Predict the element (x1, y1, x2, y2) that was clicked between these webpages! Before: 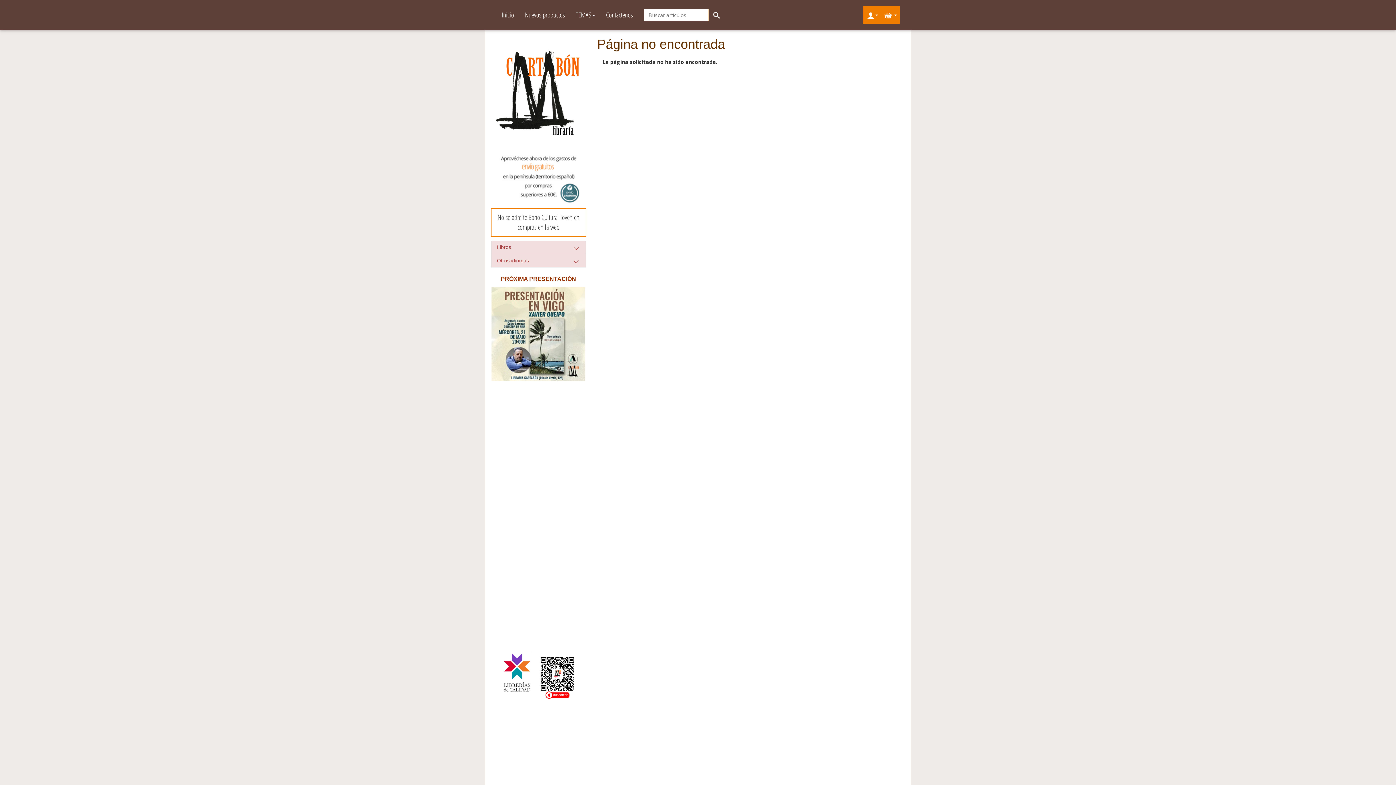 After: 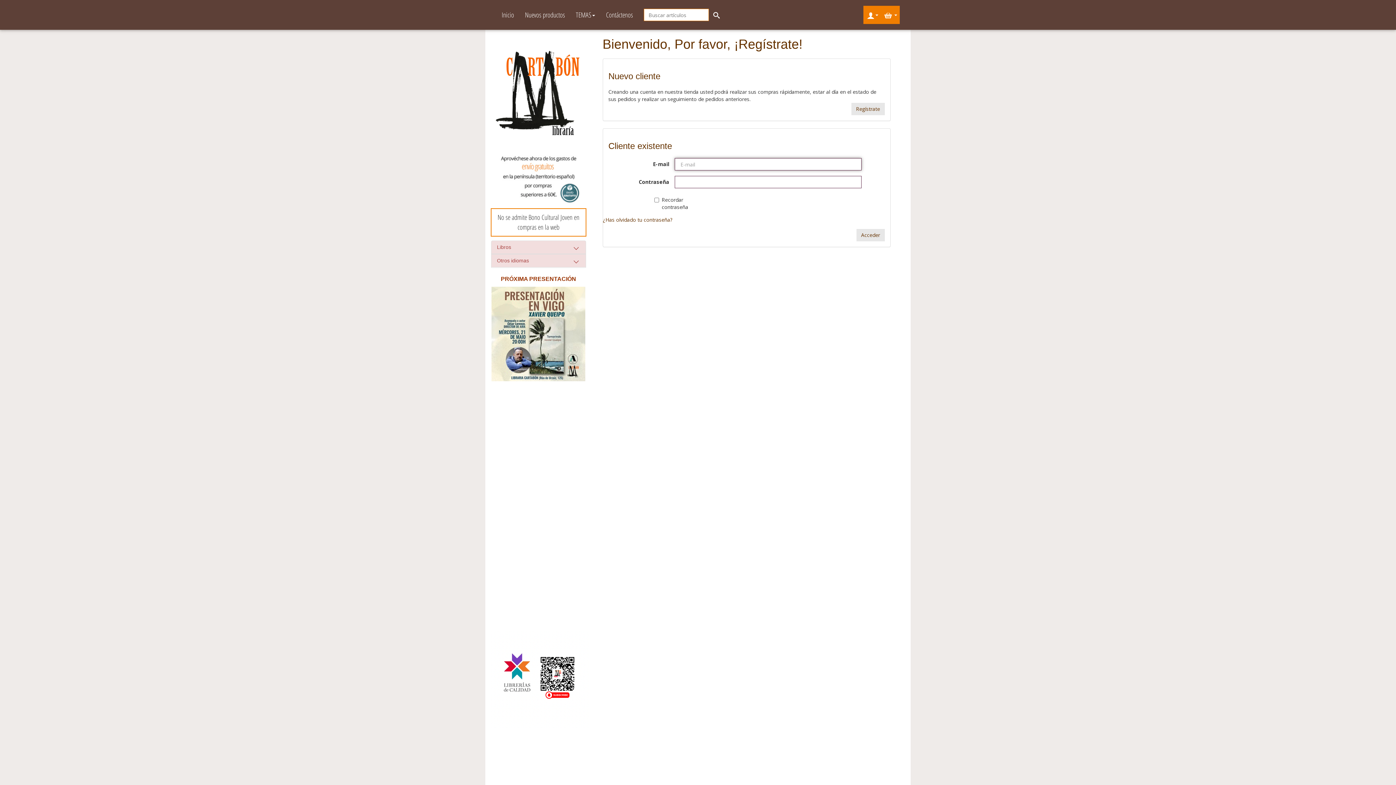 Action: bbox: (863, 5, 881, 24)